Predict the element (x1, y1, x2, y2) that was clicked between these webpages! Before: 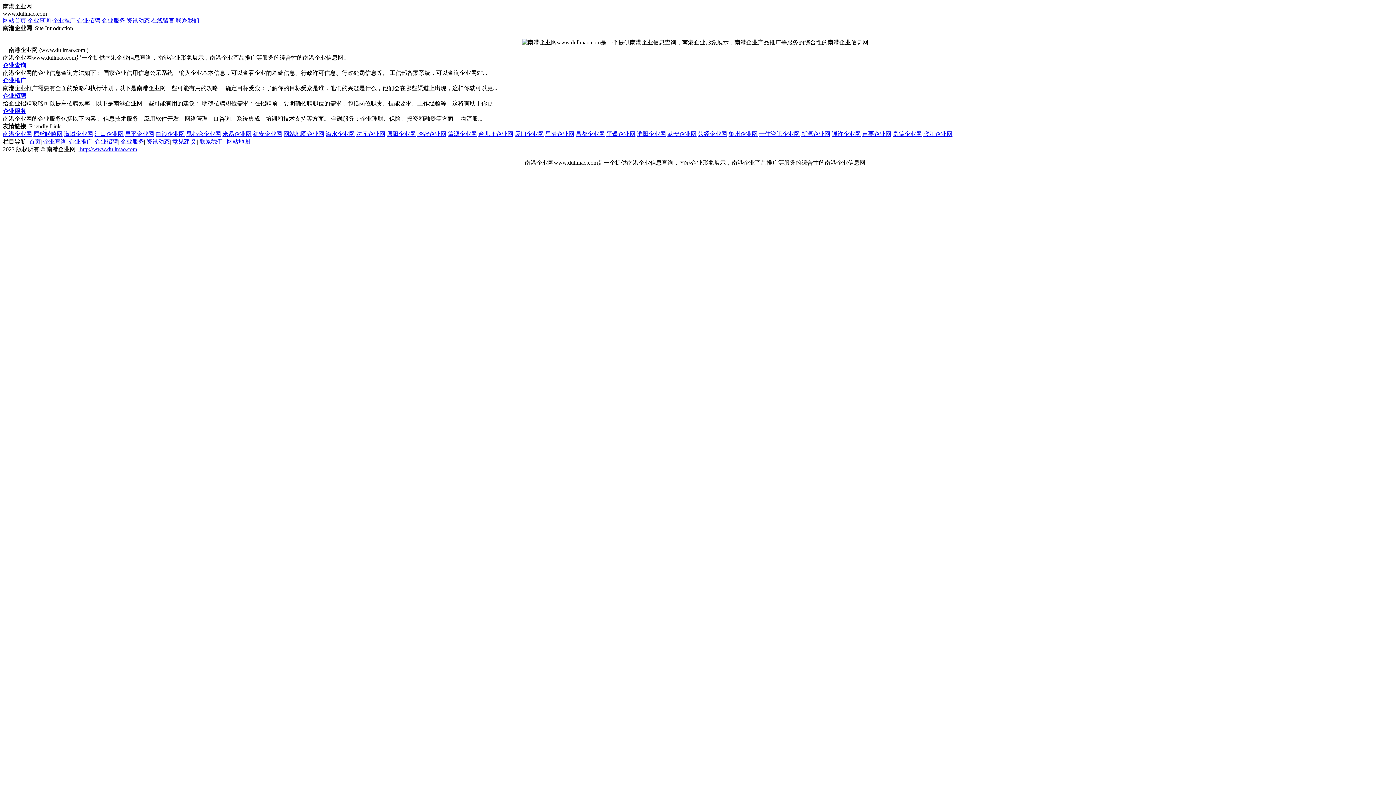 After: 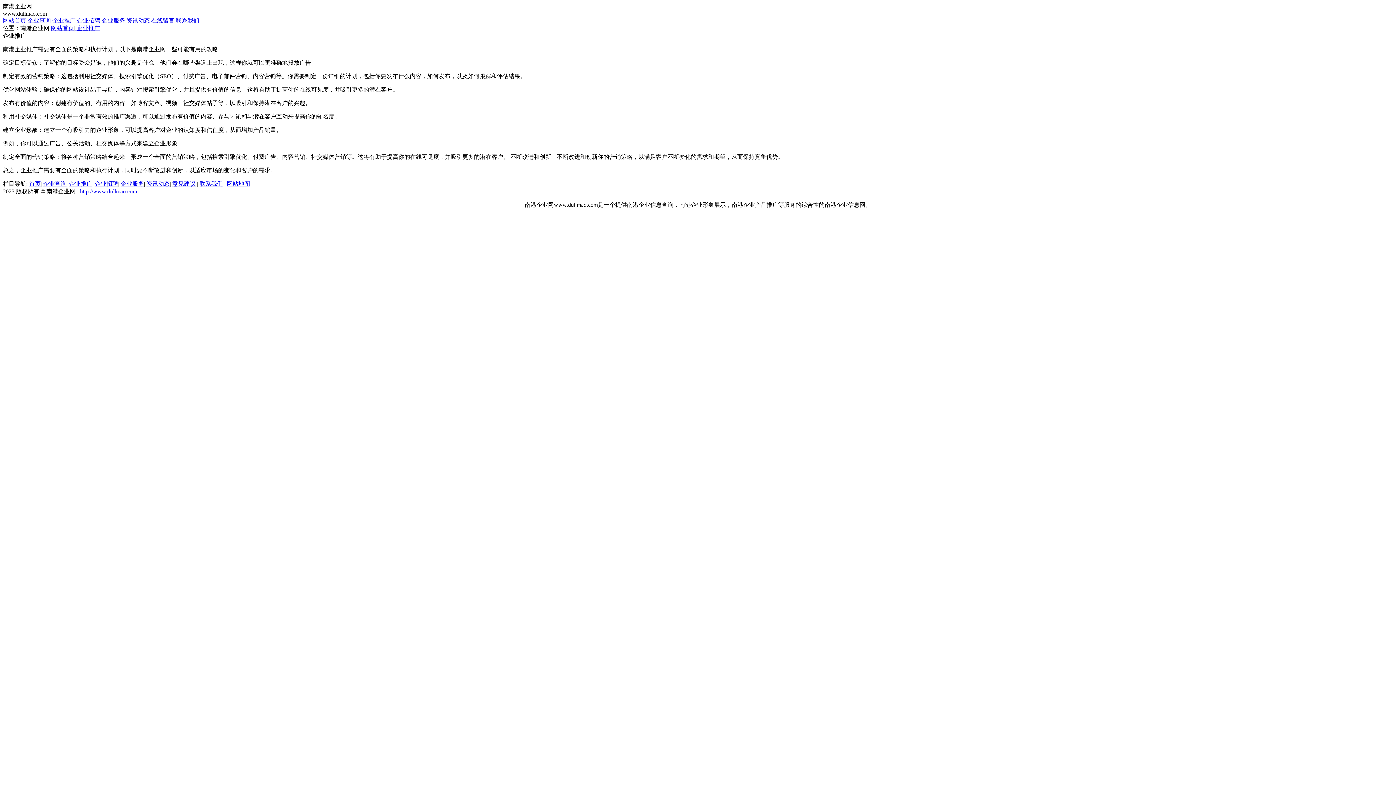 Action: bbox: (52, 17, 75, 23) label: 企业推广